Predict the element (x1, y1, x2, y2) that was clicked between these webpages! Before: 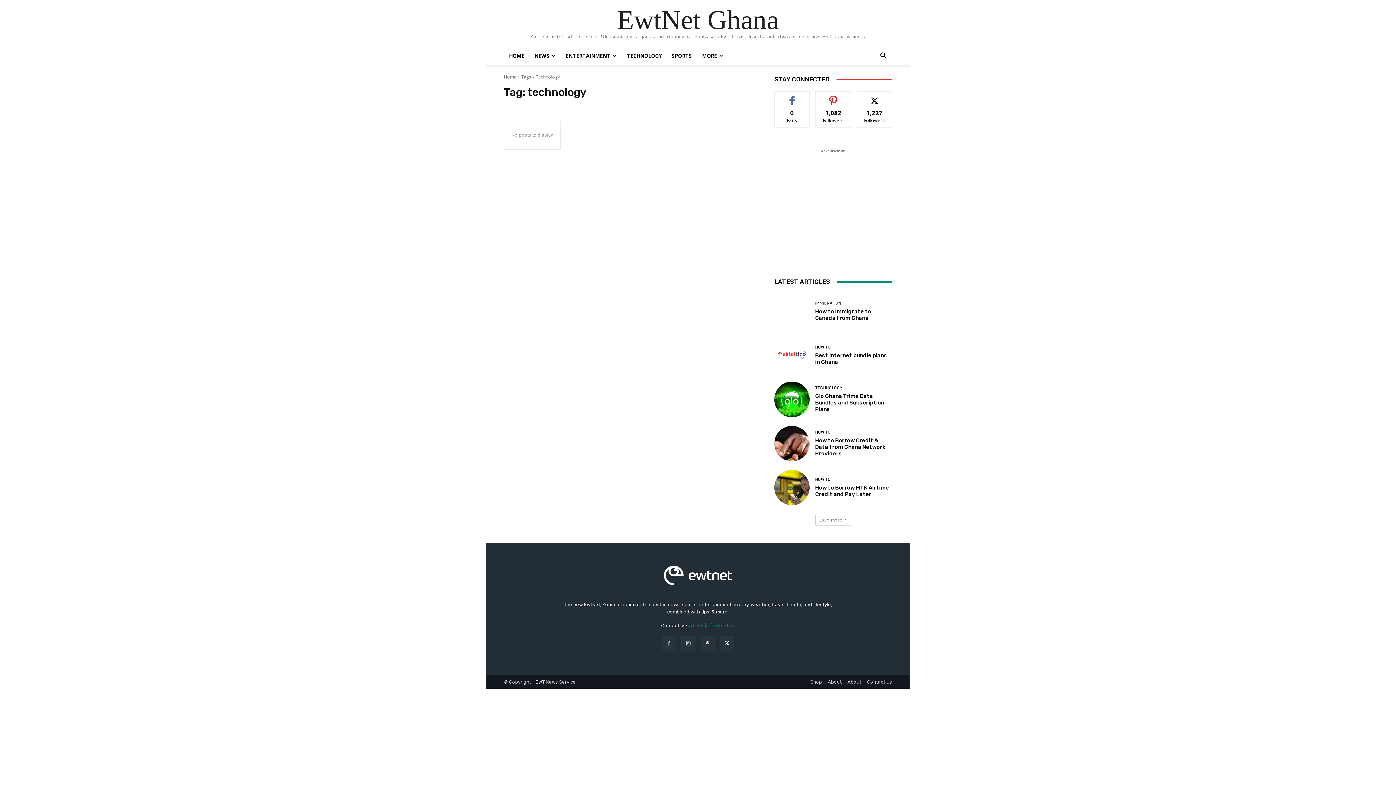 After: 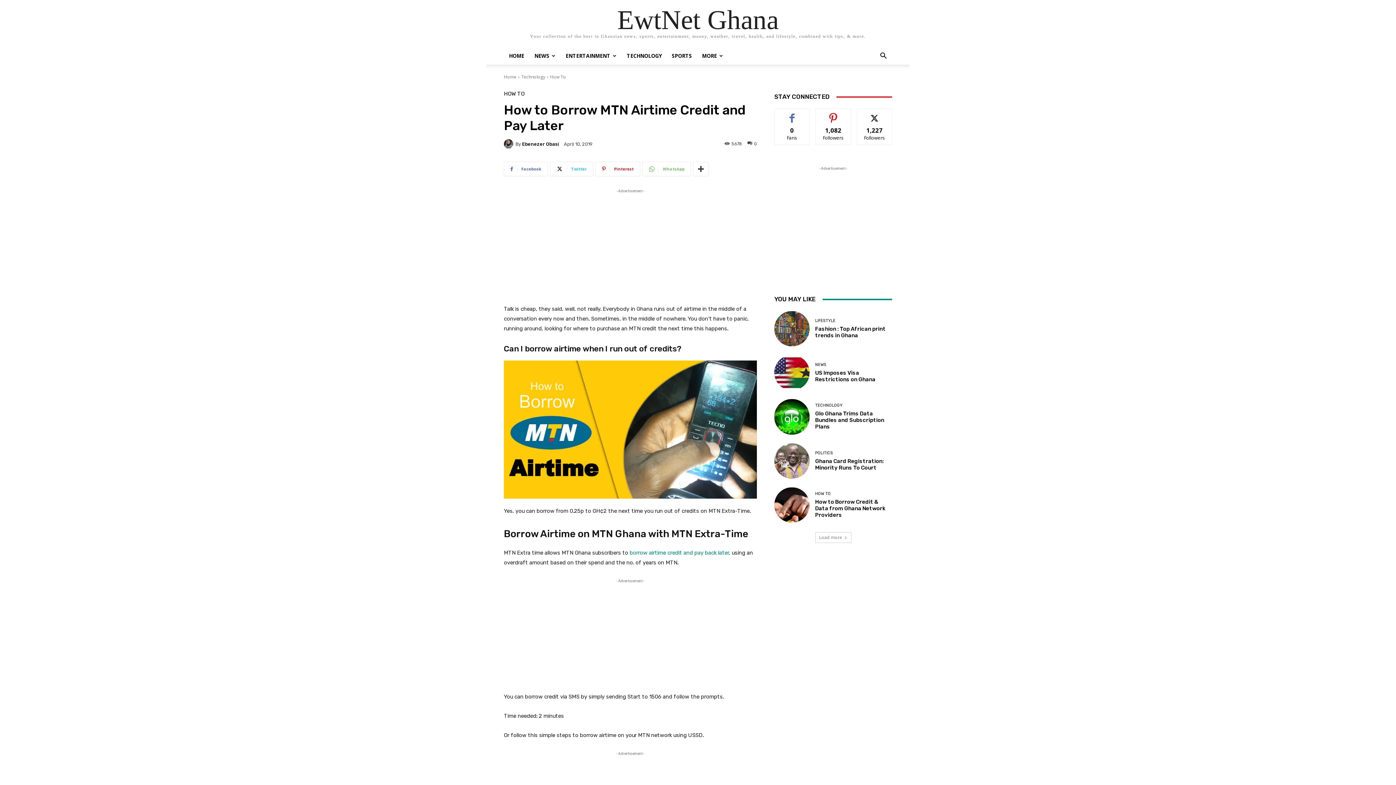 Action: bbox: (774, 470, 809, 505)